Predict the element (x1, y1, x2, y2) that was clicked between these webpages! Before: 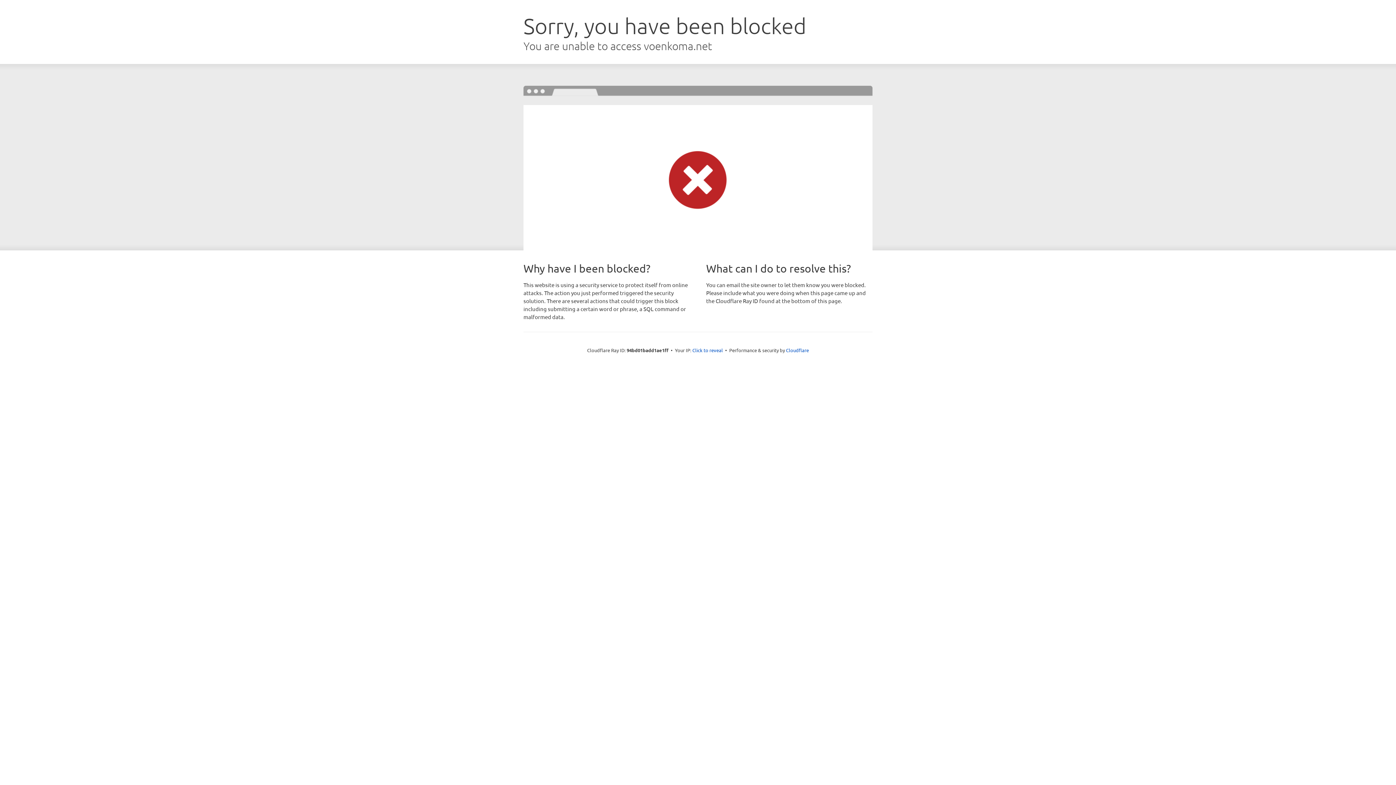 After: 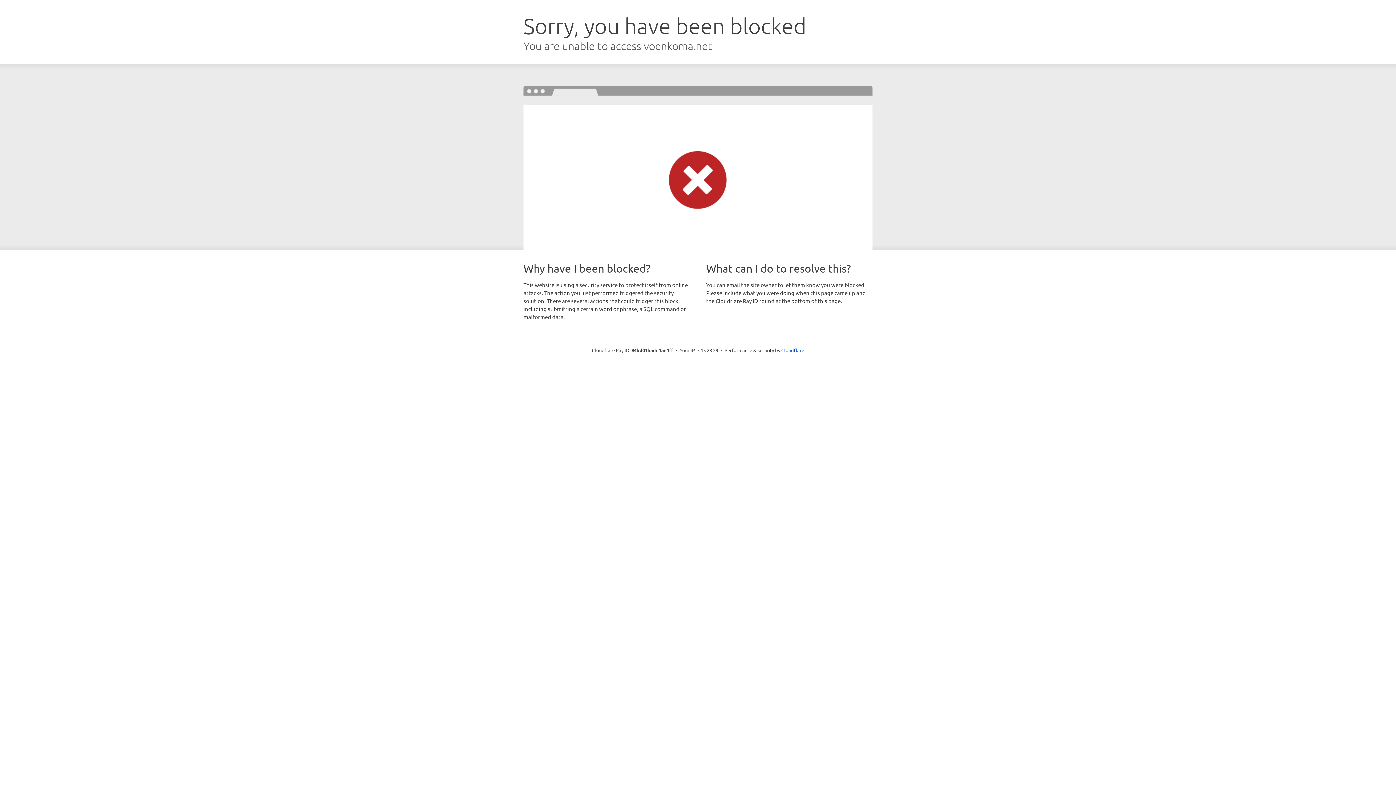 Action: label: Click to reveal bbox: (692, 346, 723, 353)